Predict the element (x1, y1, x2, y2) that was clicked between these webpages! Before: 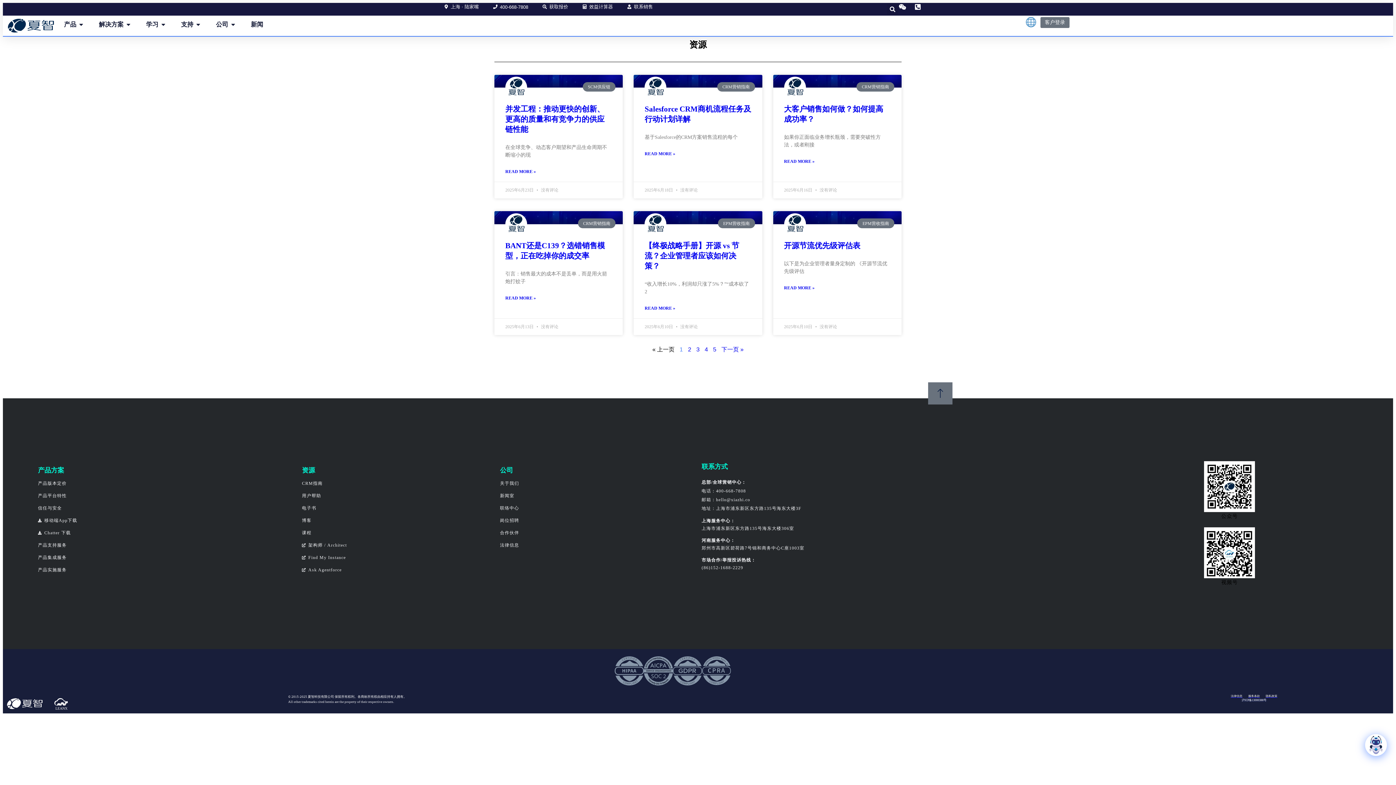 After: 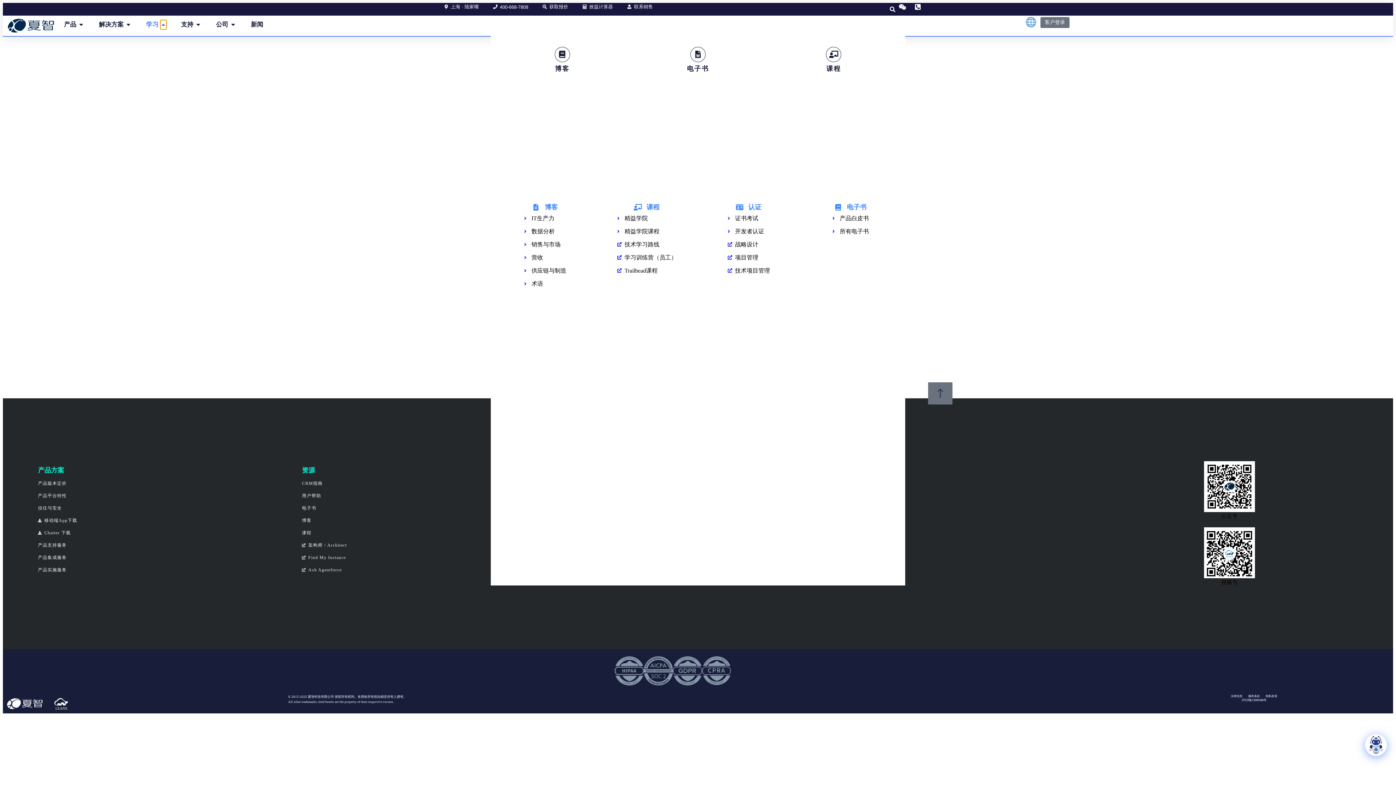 Action: bbox: (160, 20, 166, 29) label: Open 学习